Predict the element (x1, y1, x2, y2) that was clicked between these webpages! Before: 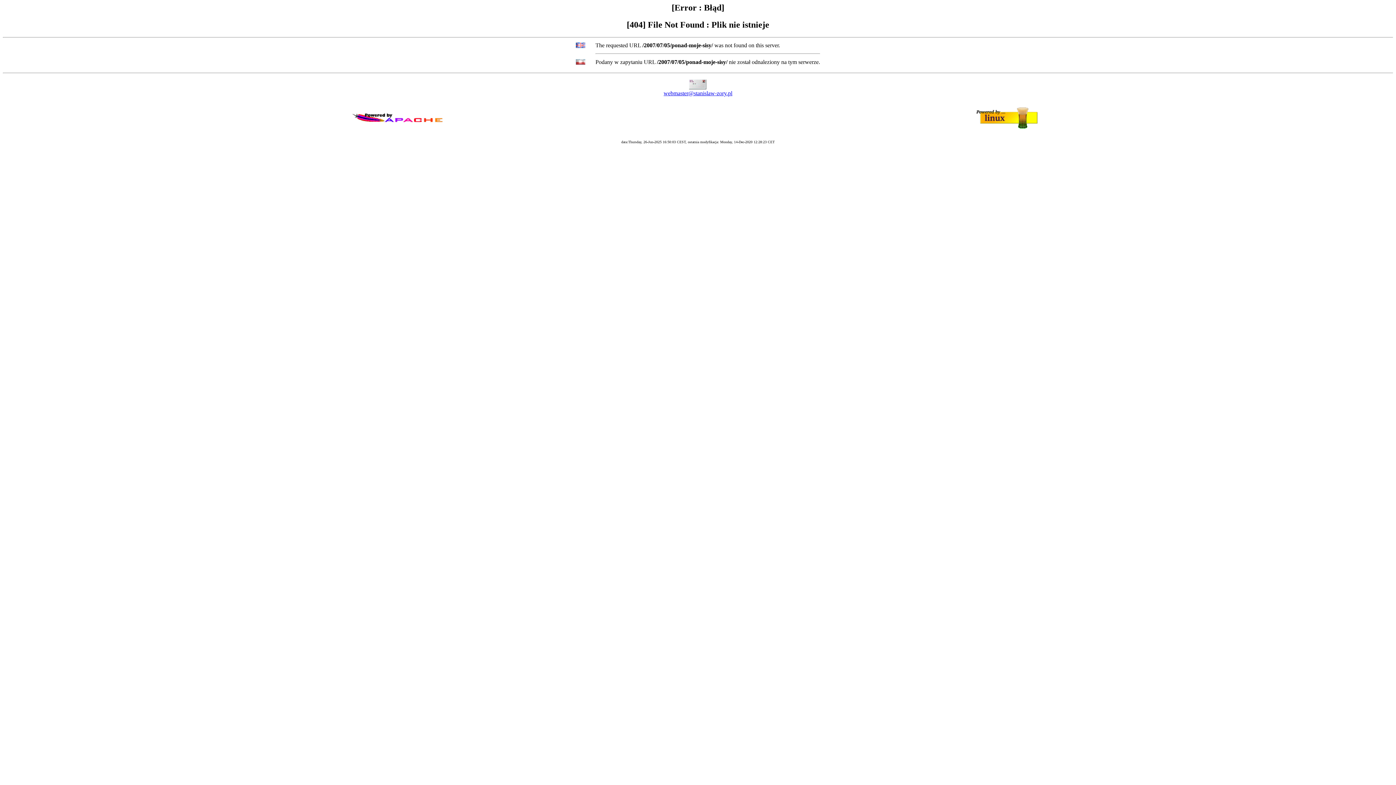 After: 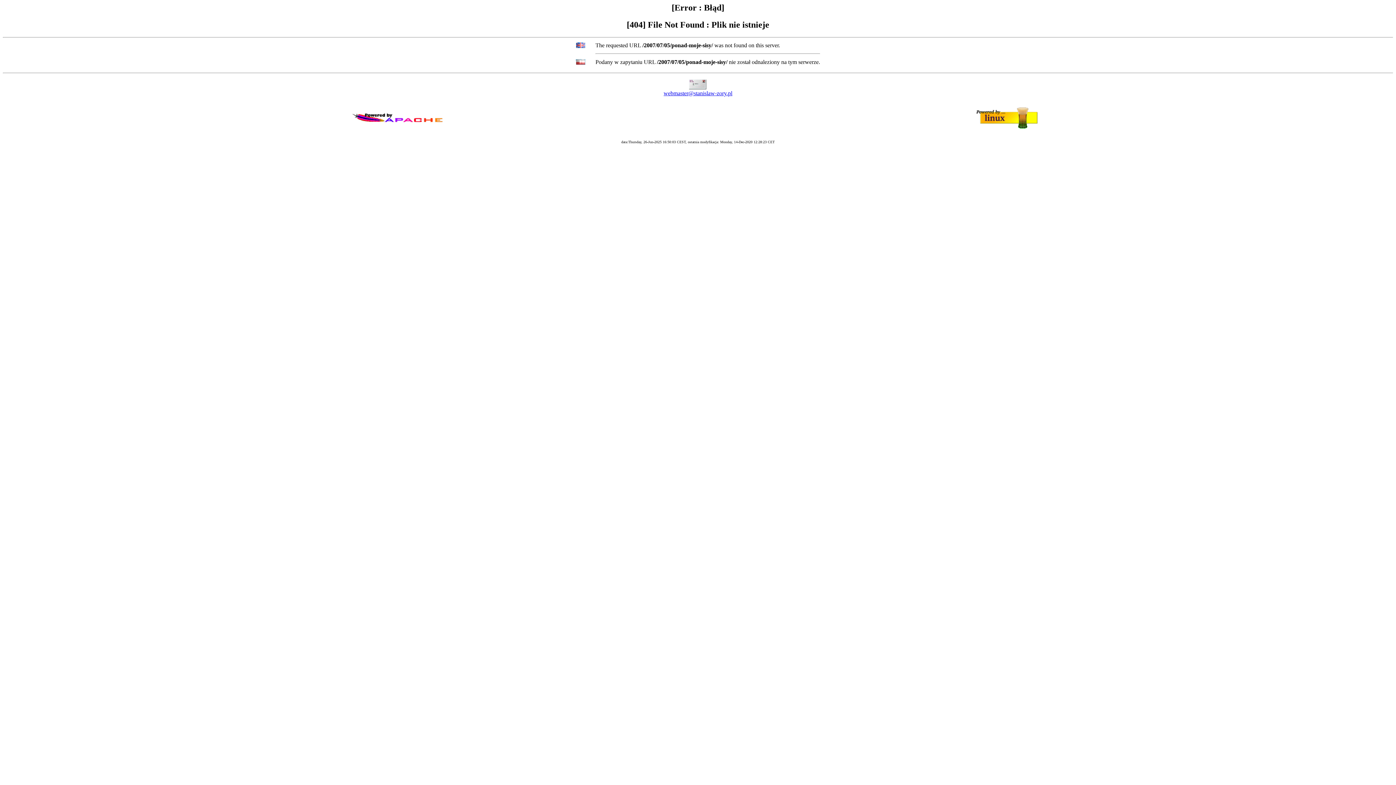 Action: label: webmaster@stanislaw-zory.pl bbox: (663, 90, 732, 96)